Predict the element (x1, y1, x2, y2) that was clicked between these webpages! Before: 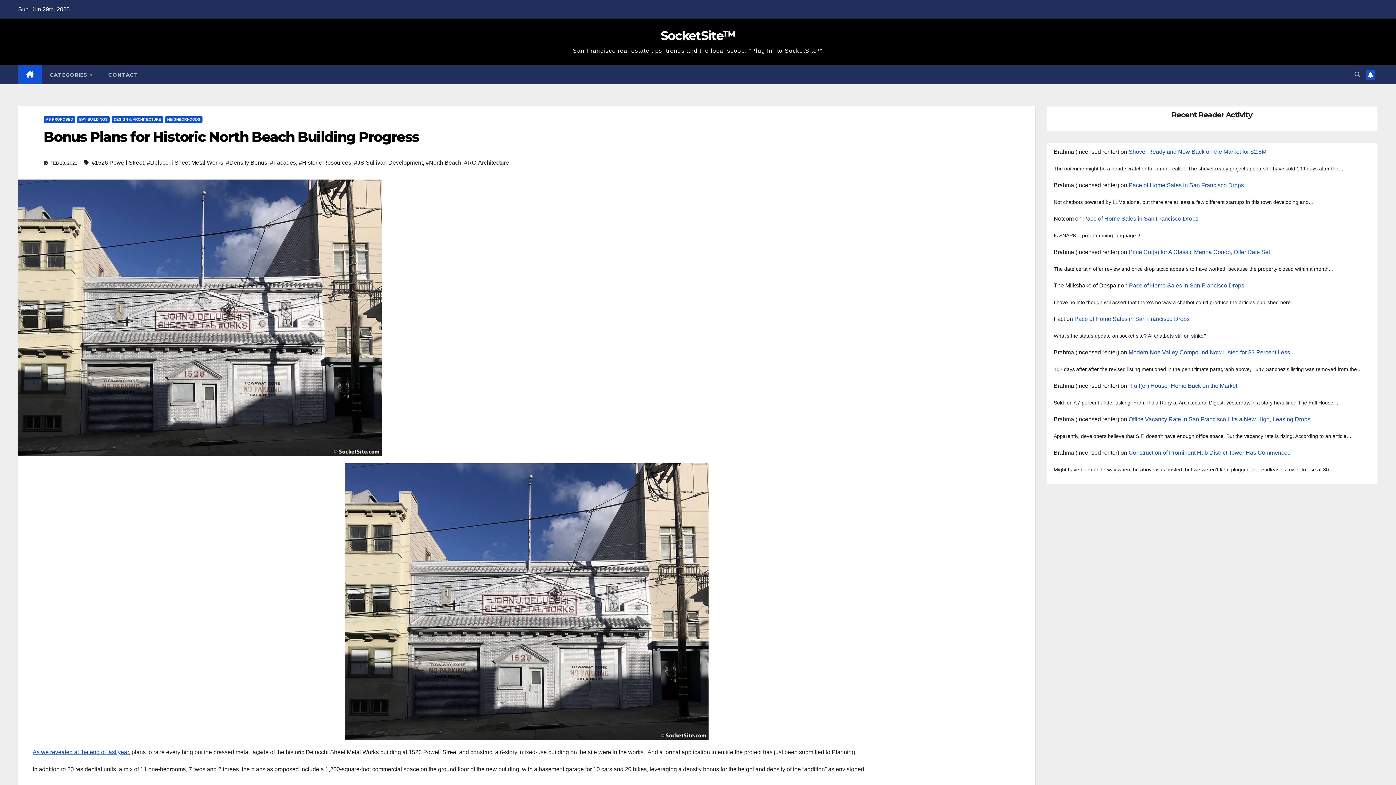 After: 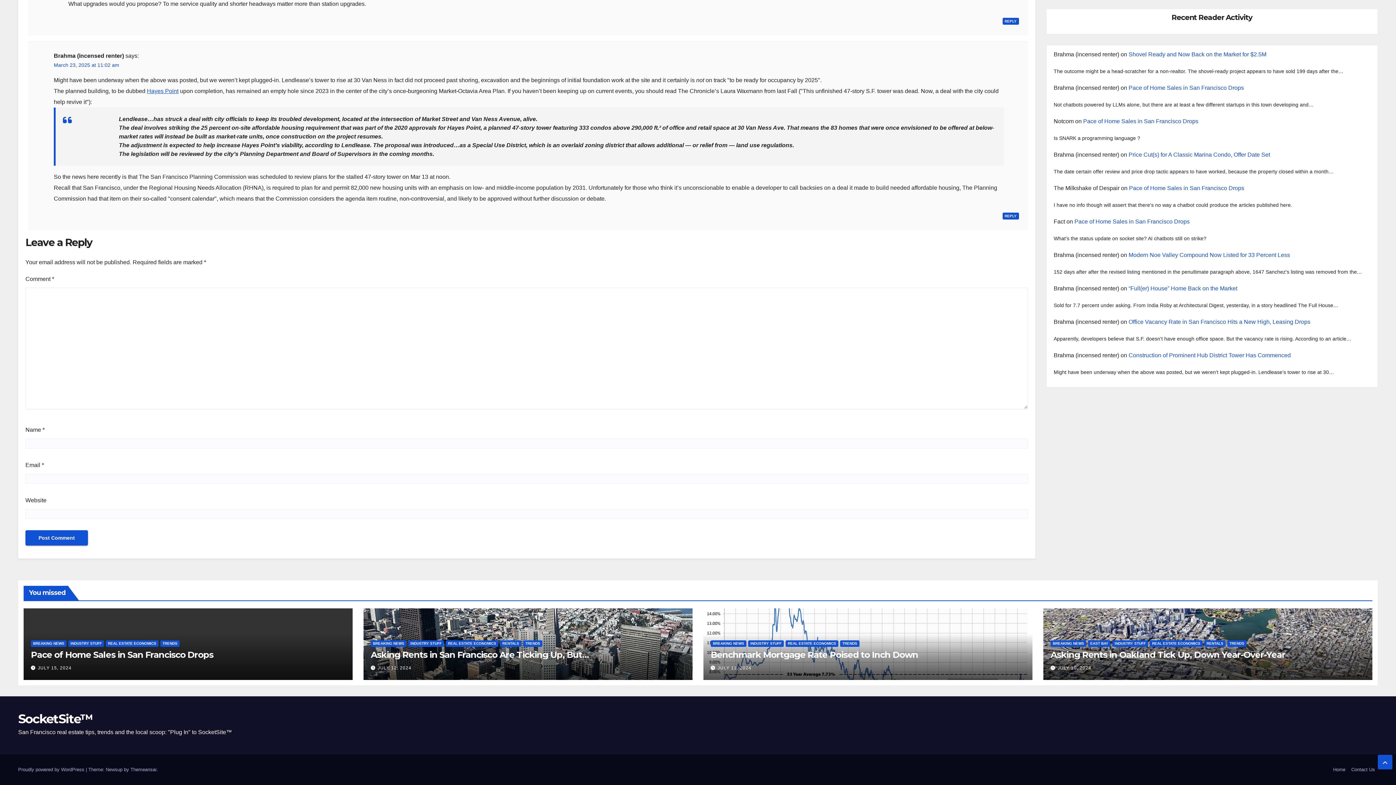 Action: bbox: (1128, 449, 1291, 456) label: Construction of Prominent Hub District Tower Has Commenced